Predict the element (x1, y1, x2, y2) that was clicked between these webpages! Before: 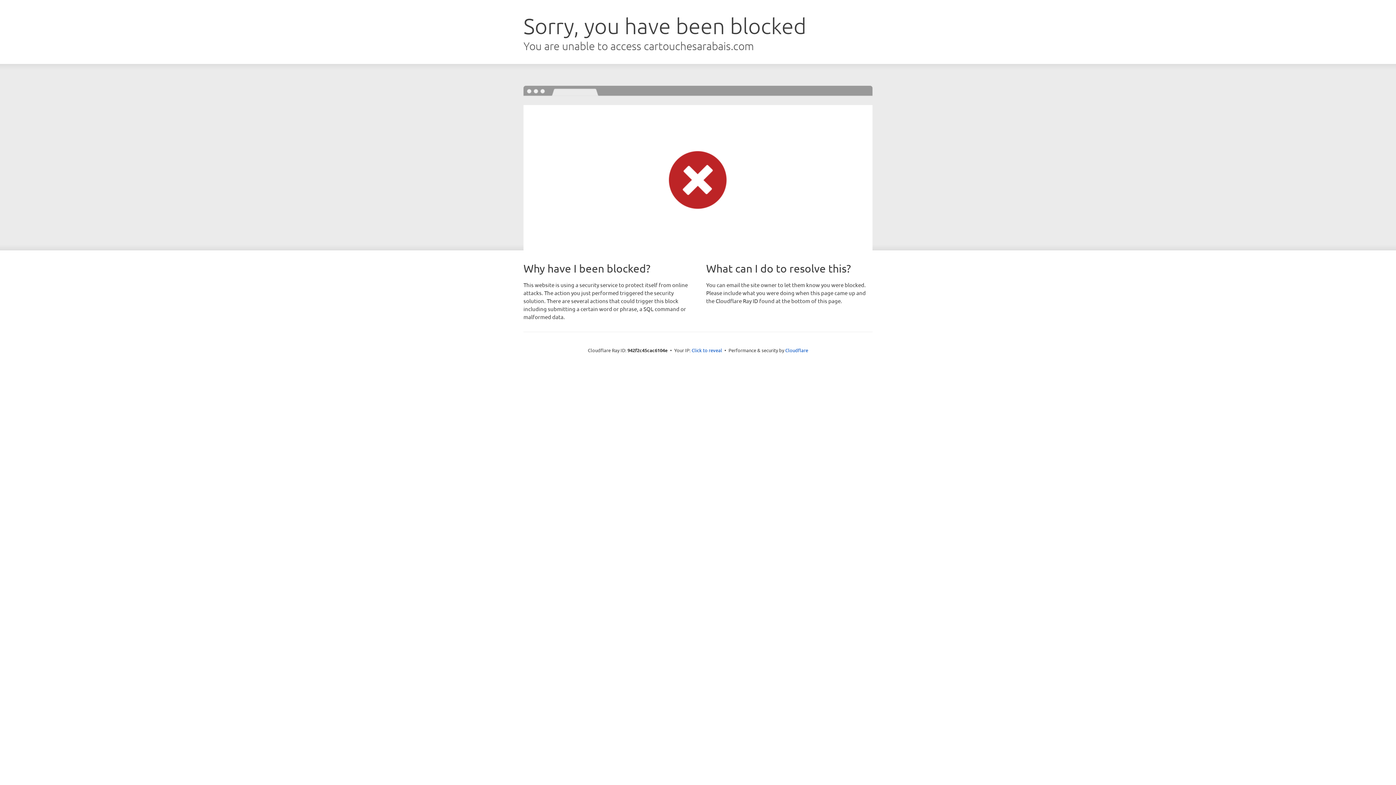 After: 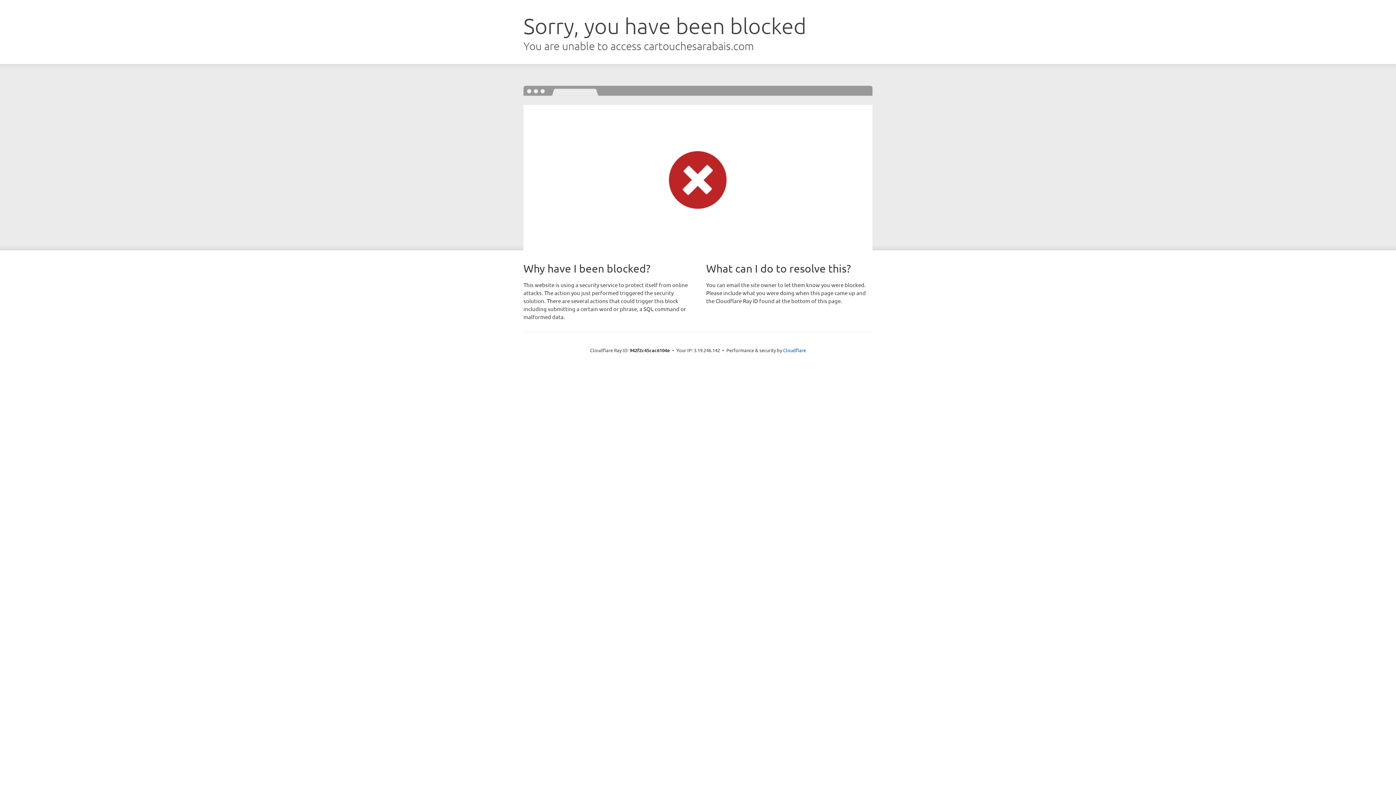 Action: bbox: (691, 346, 722, 353) label: Click to reveal